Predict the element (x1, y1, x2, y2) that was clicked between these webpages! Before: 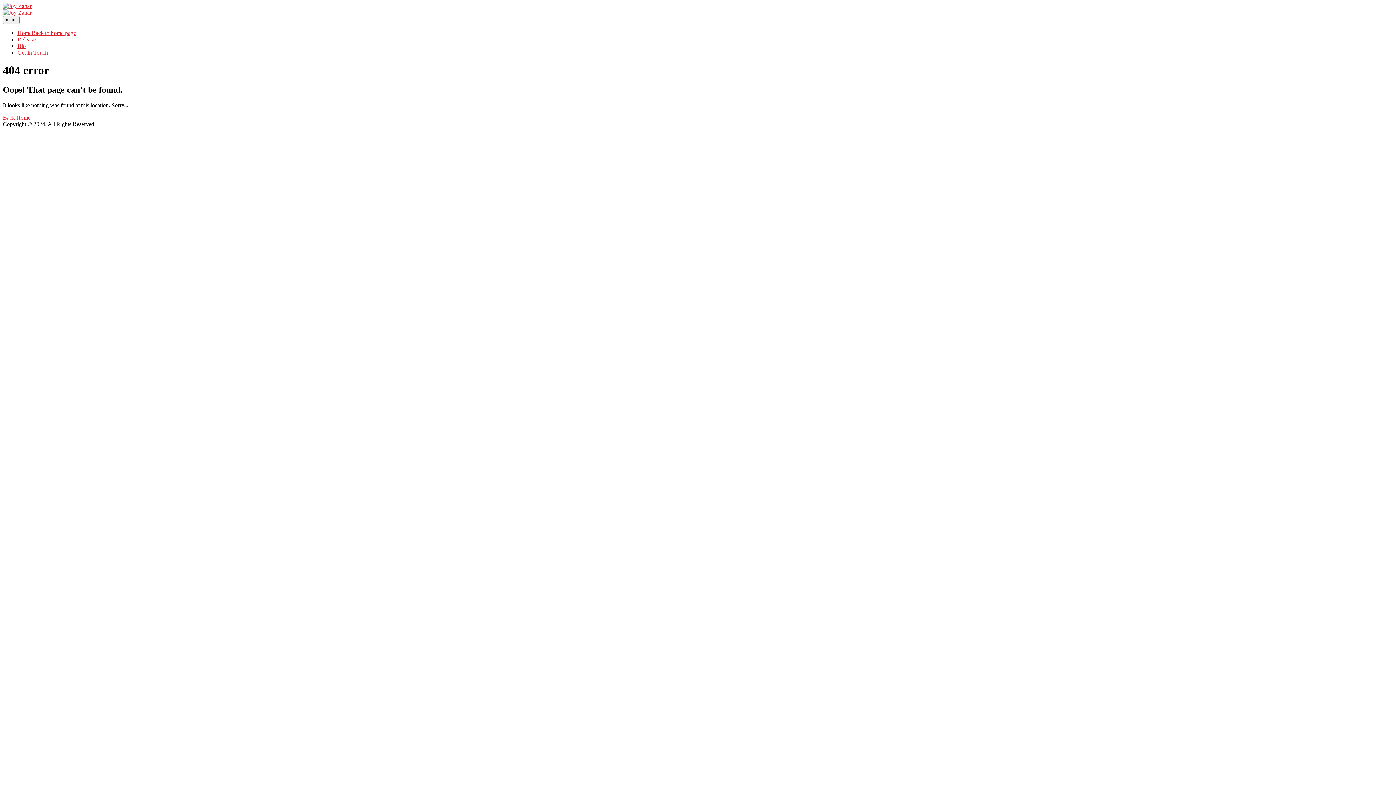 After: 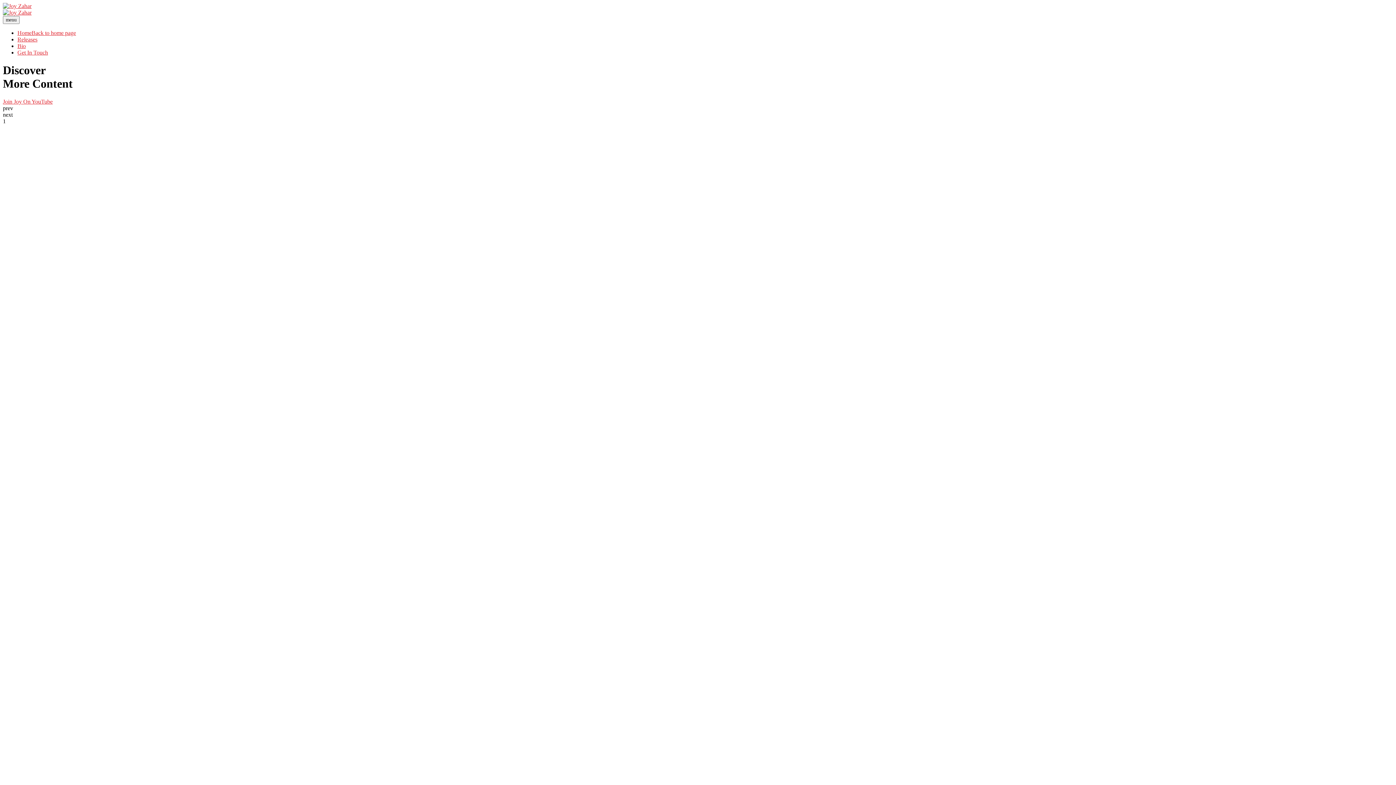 Action: bbox: (2, 2, 1393, 16)